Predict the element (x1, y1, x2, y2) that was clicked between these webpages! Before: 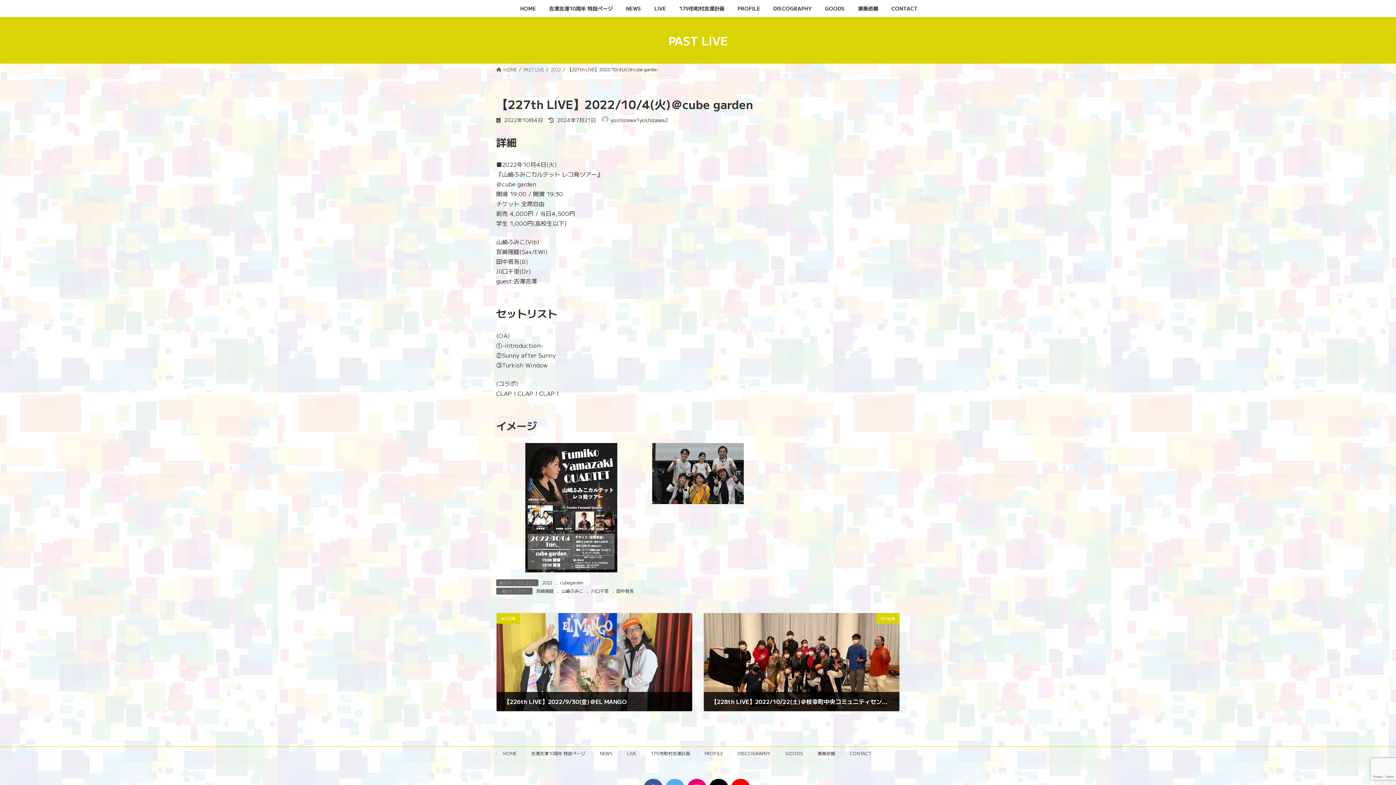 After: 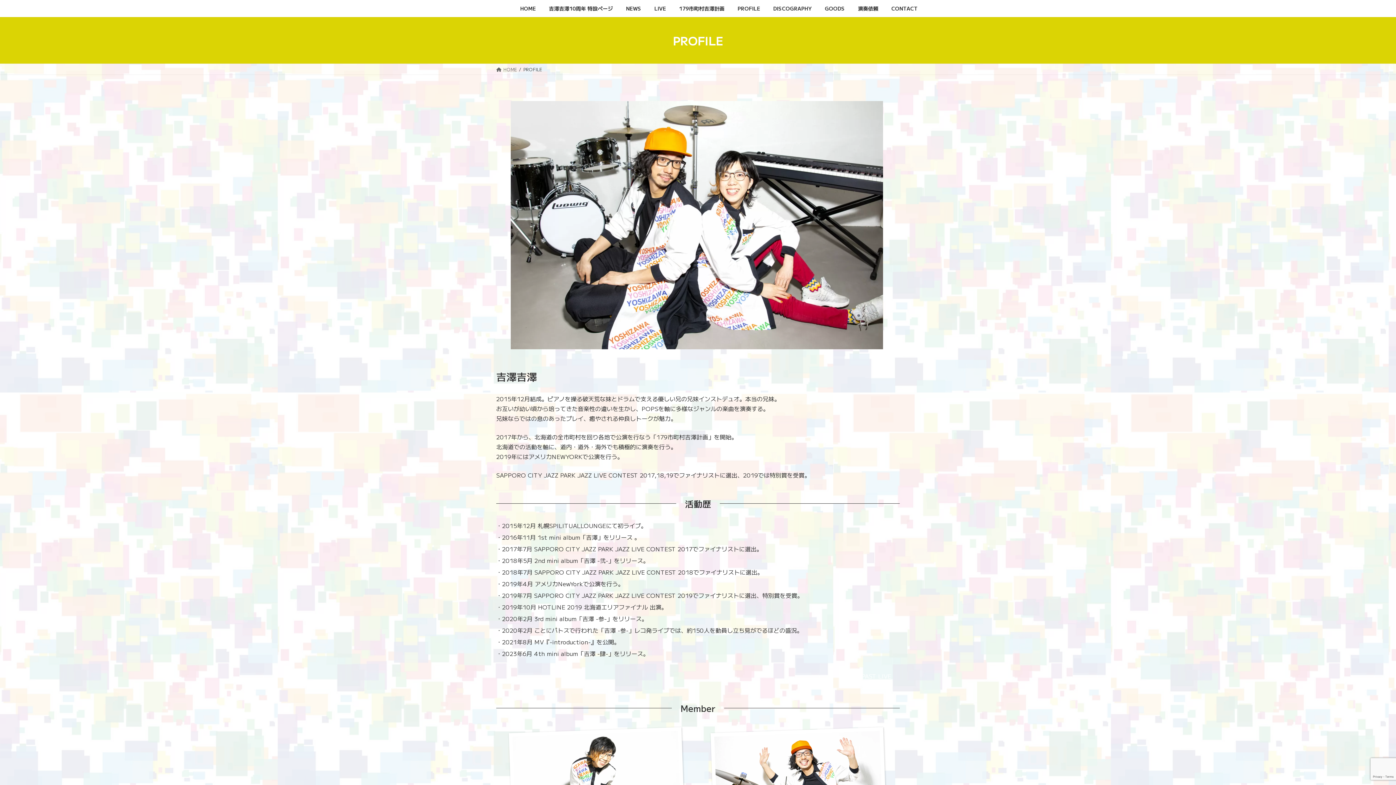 Action: bbox: (704, 750, 723, 756) label: PROFILE